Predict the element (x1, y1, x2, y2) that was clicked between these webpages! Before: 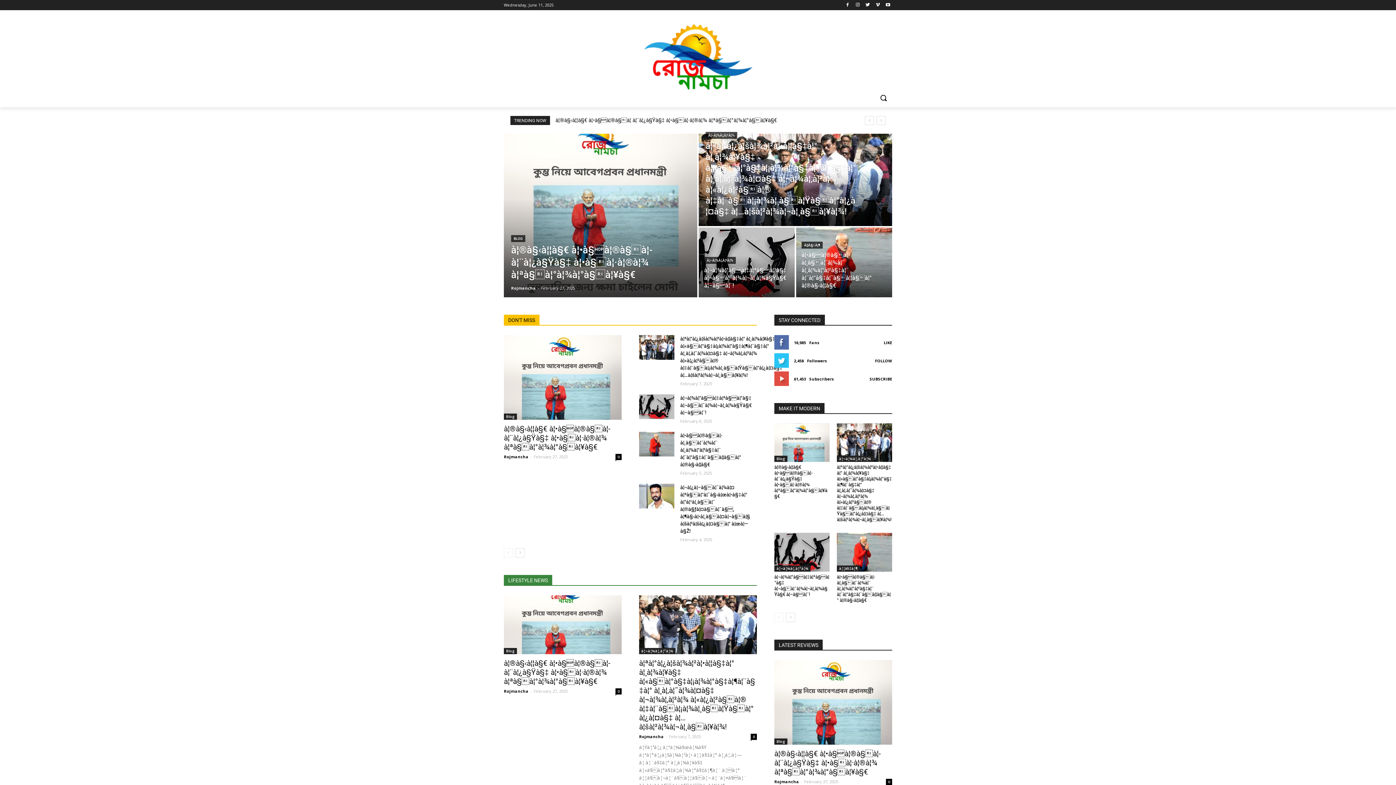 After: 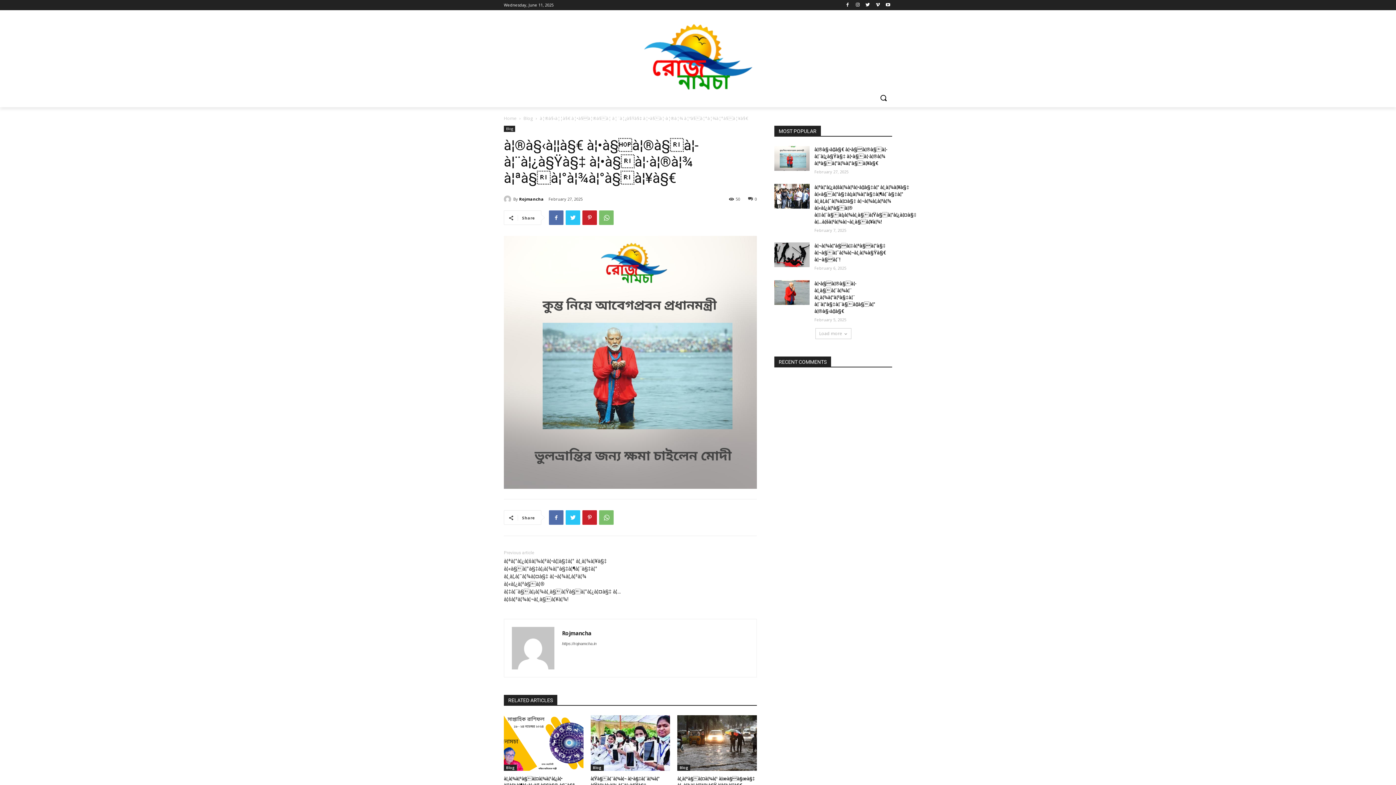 Action: bbox: (504, 659, 610, 686) label: à¦®à§‹à¦¦à§€ à¦•à§à¦®à§à¦­ à¦¨à¦¿à§Ÿà§‡ à¦•à§à¦·à¦®à¦¾ à¦ªà§à¦°à¦¾à¦°à§à¦¥à§€